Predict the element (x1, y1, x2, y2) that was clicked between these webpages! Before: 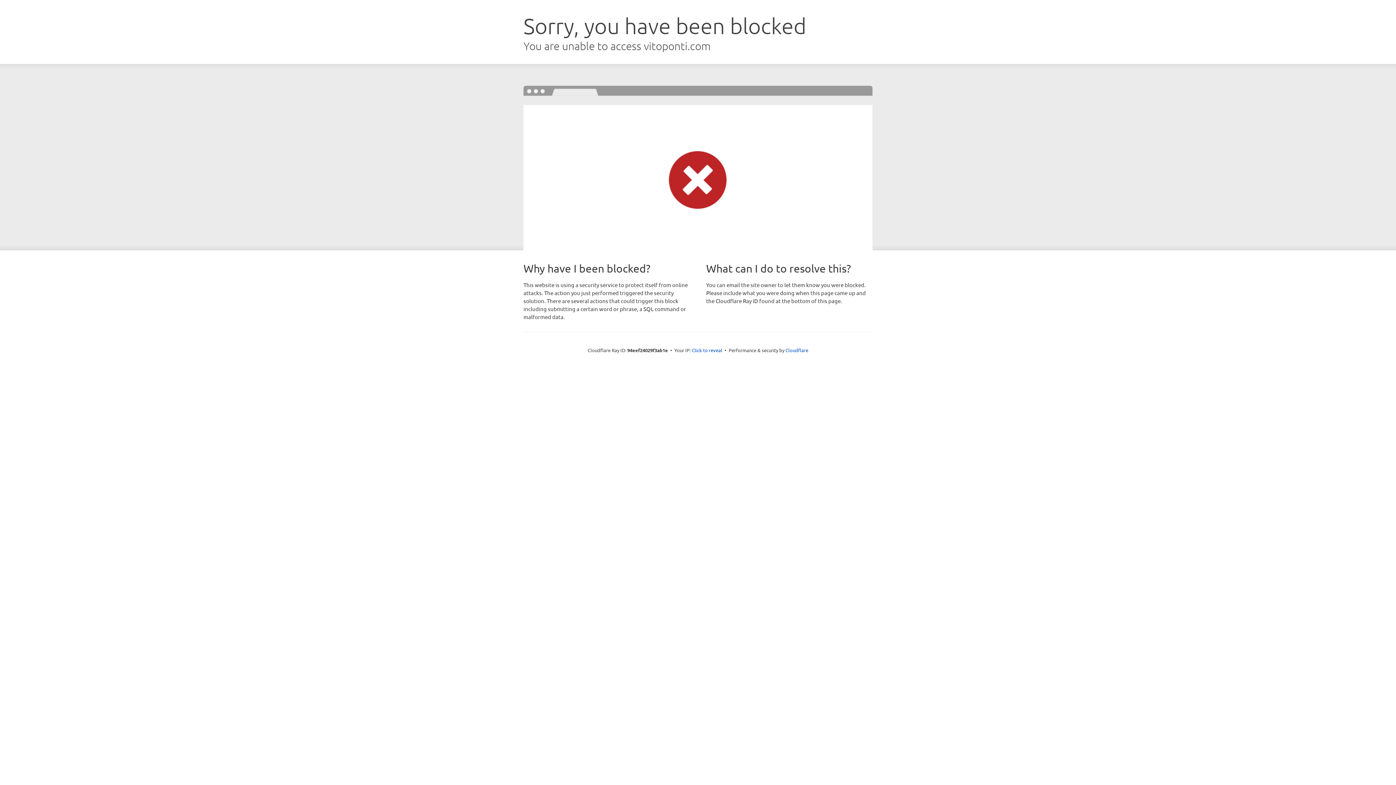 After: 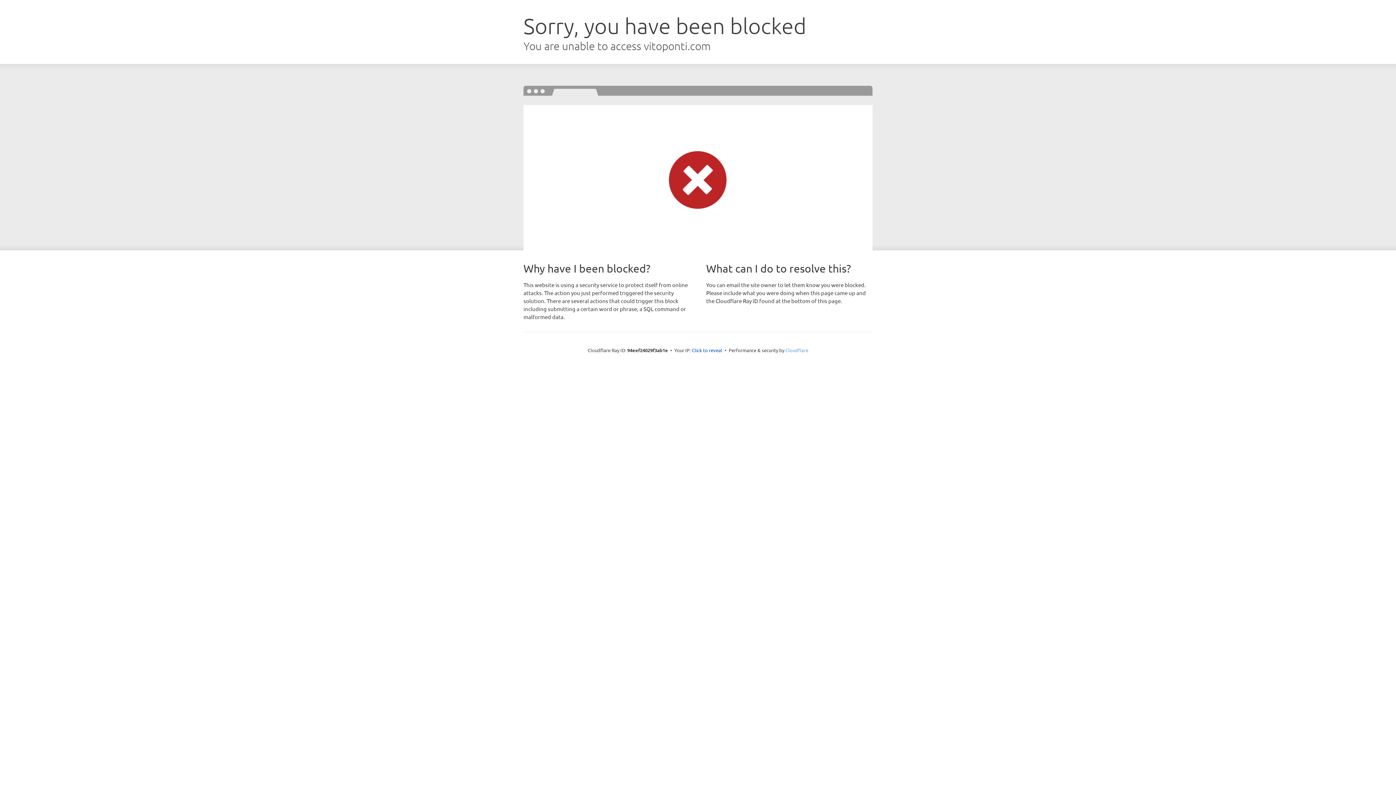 Action: label: Cloudflare bbox: (785, 347, 808, 353)